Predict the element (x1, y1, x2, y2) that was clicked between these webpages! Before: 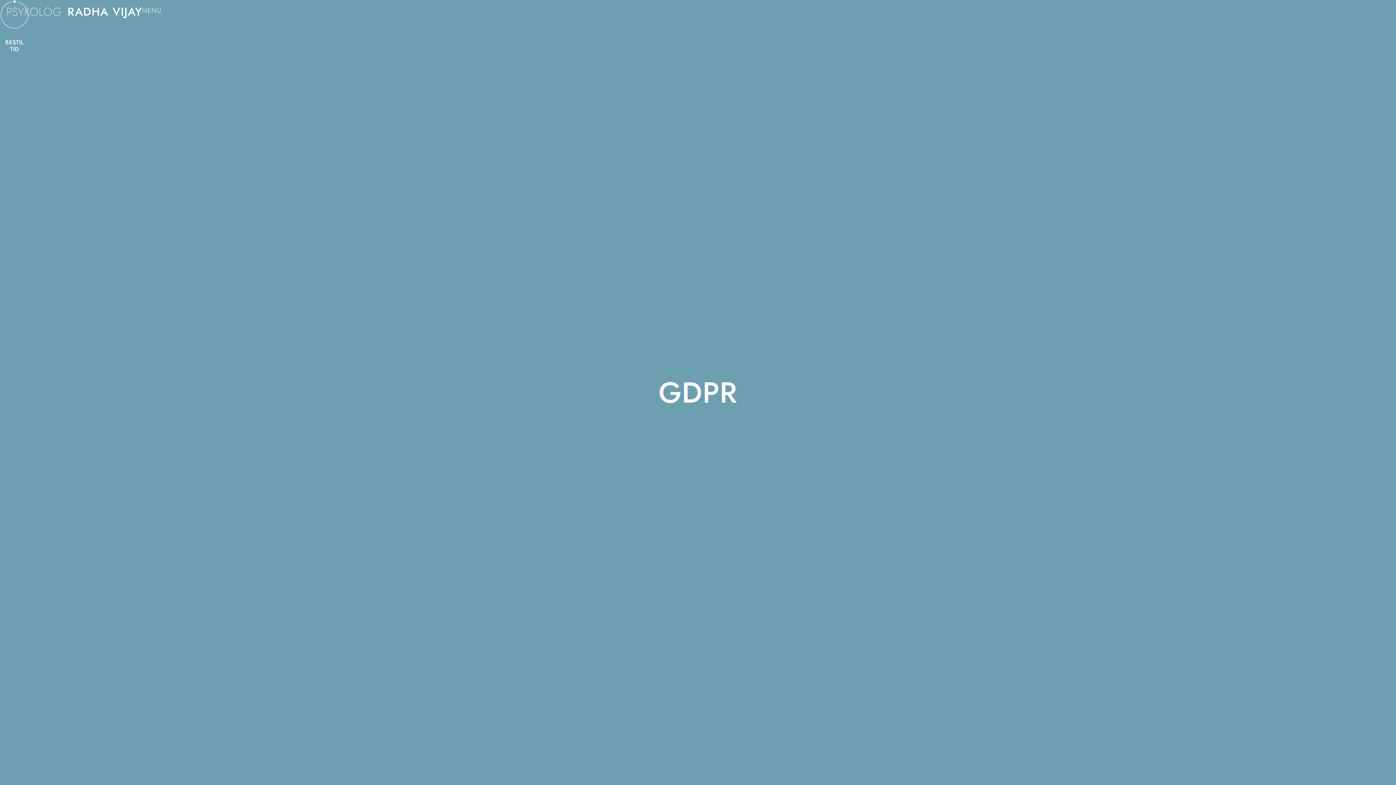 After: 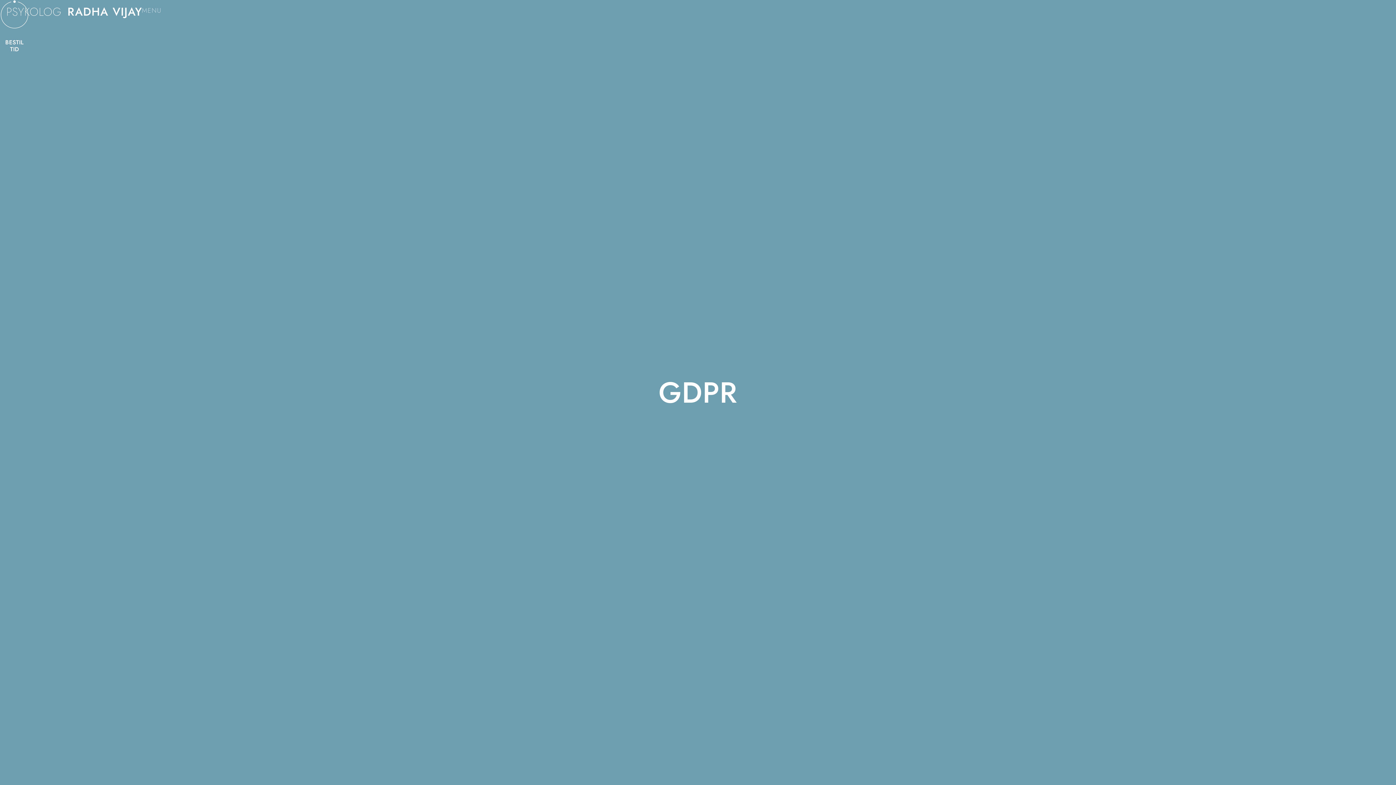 Action: label: MENU bbox: (141, 7, 161, 13)